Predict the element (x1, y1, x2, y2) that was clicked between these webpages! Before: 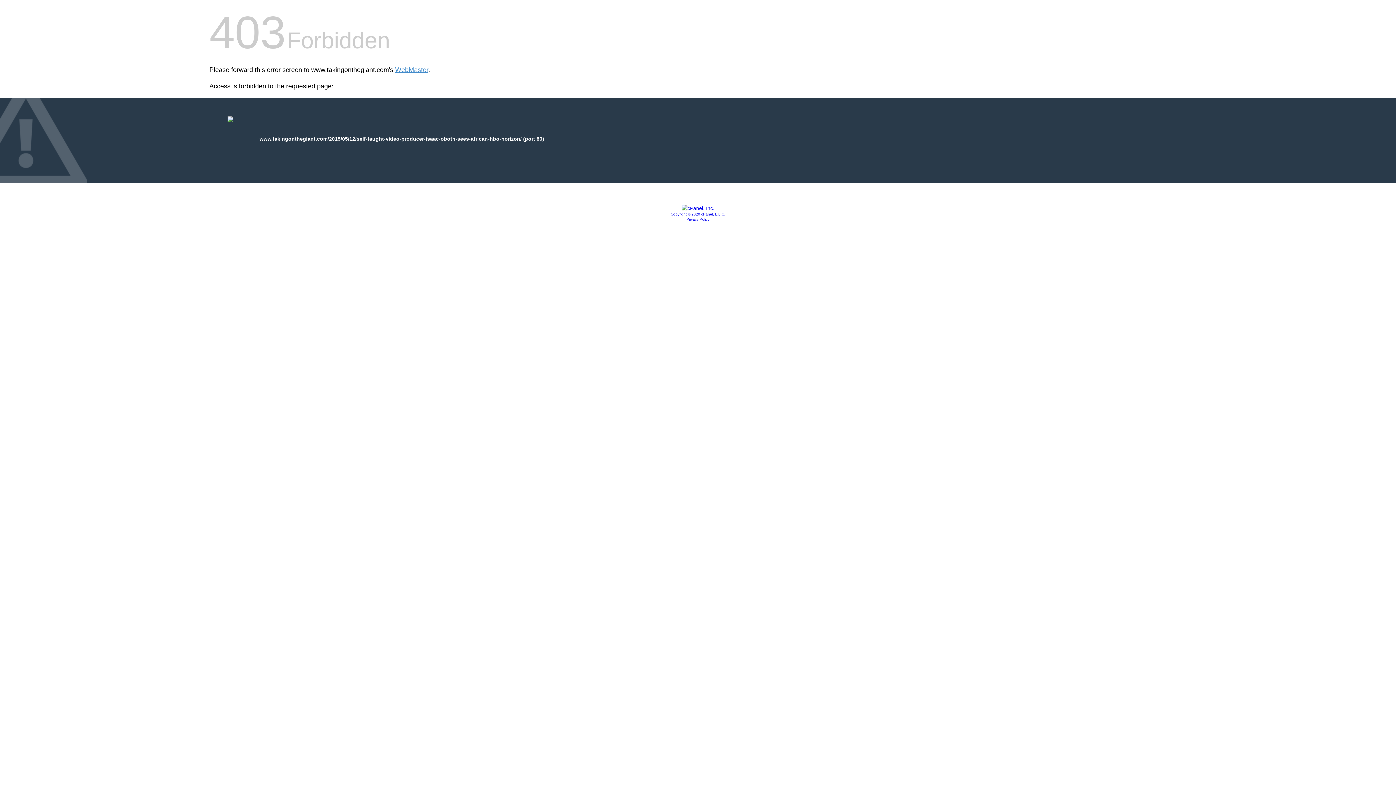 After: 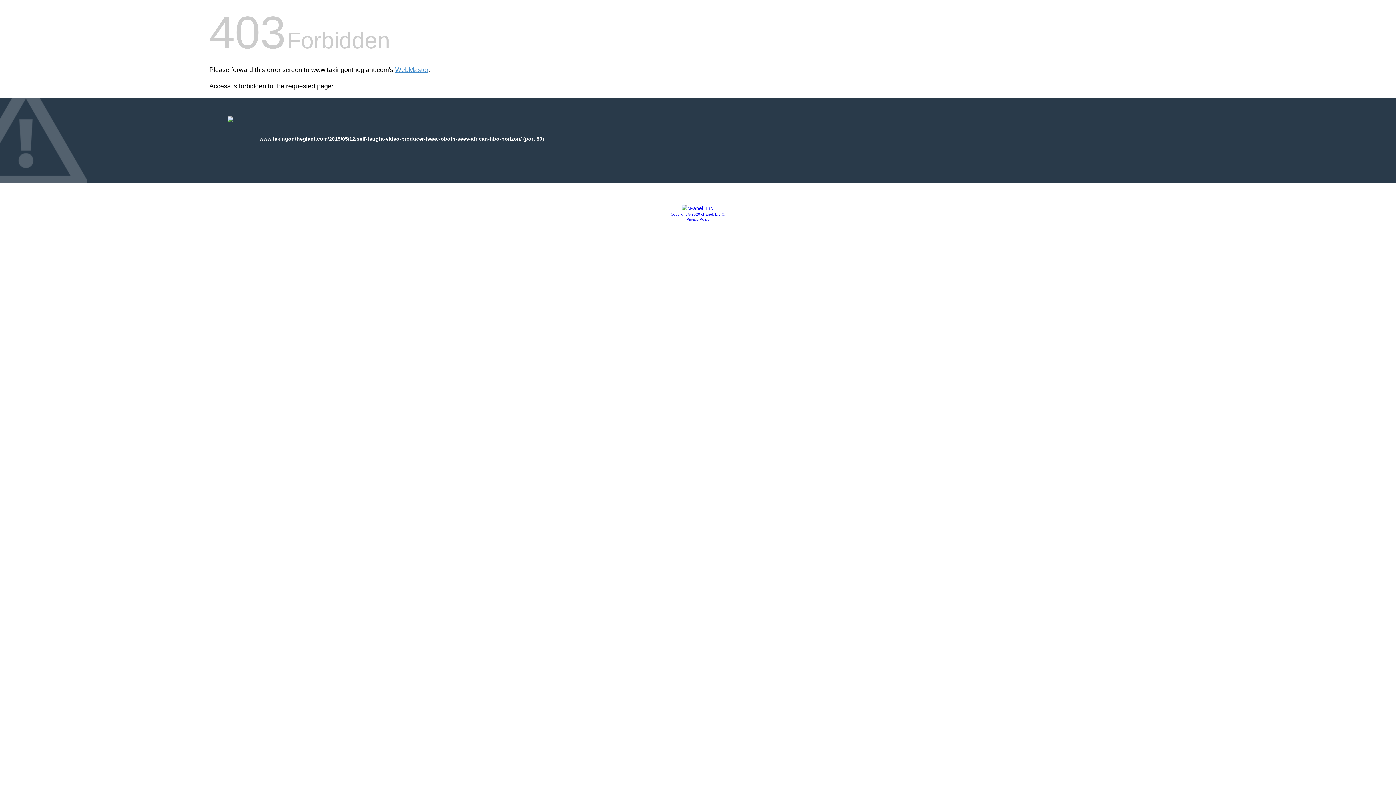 Action: bbox: (681, 205, 714, 211)